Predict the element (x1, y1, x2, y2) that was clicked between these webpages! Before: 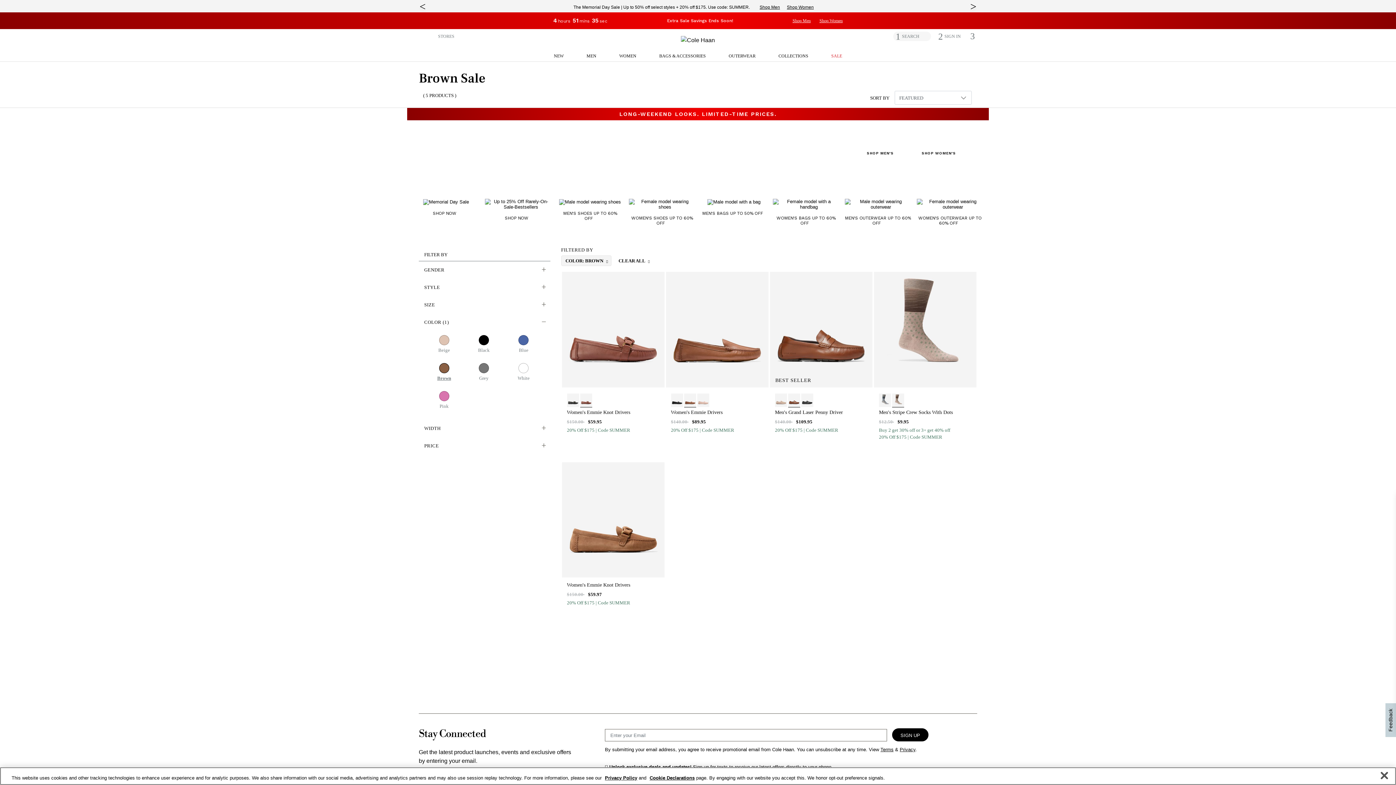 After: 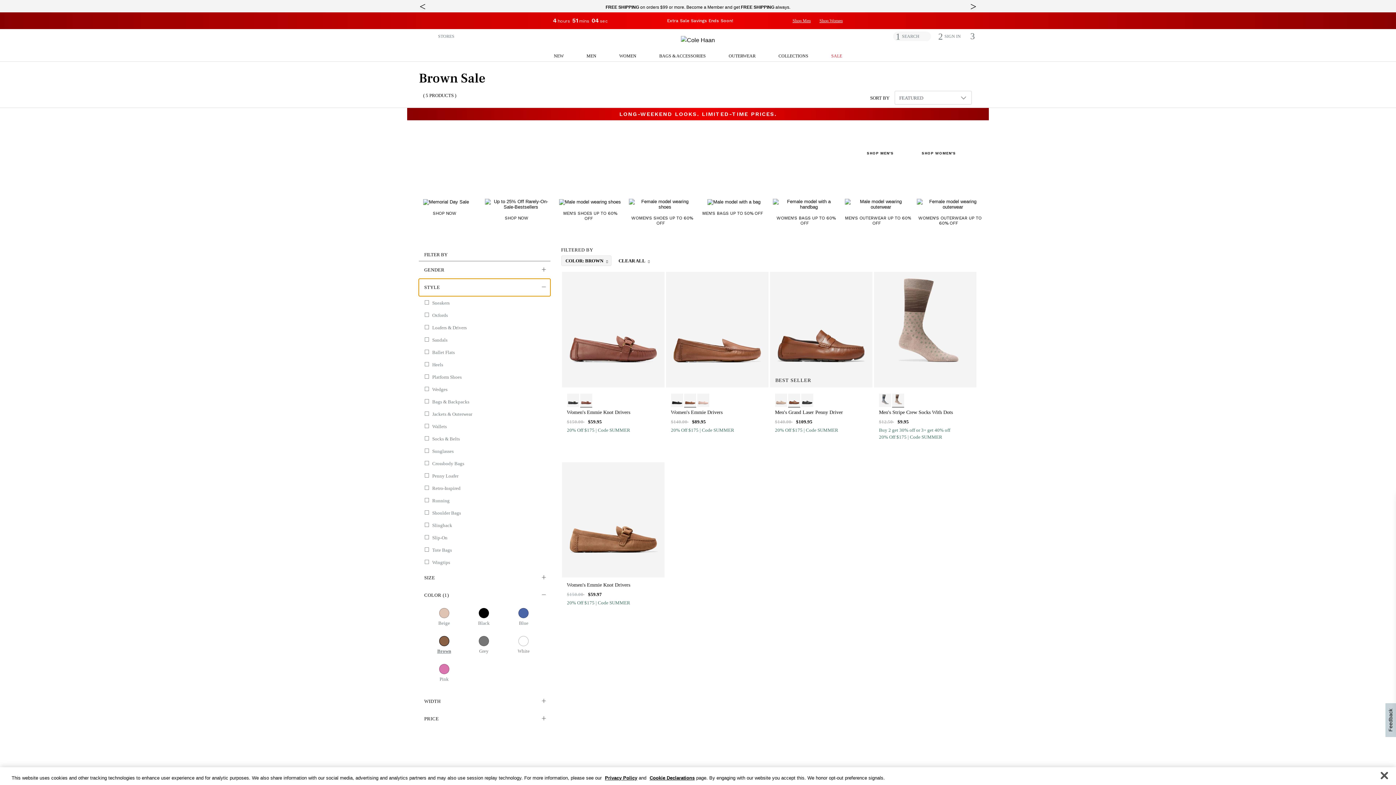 Action: bbox: (418, 278, 550, 296) label: STYLE